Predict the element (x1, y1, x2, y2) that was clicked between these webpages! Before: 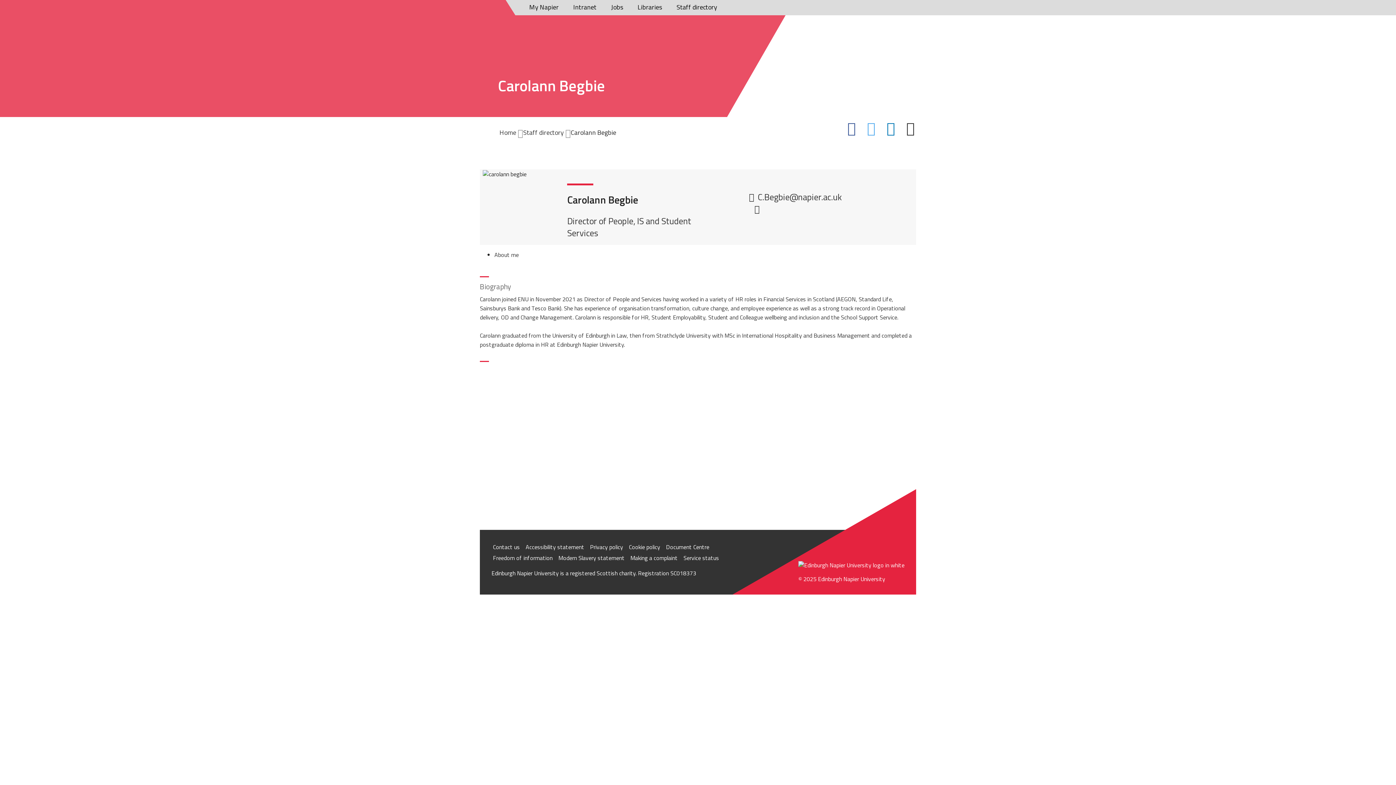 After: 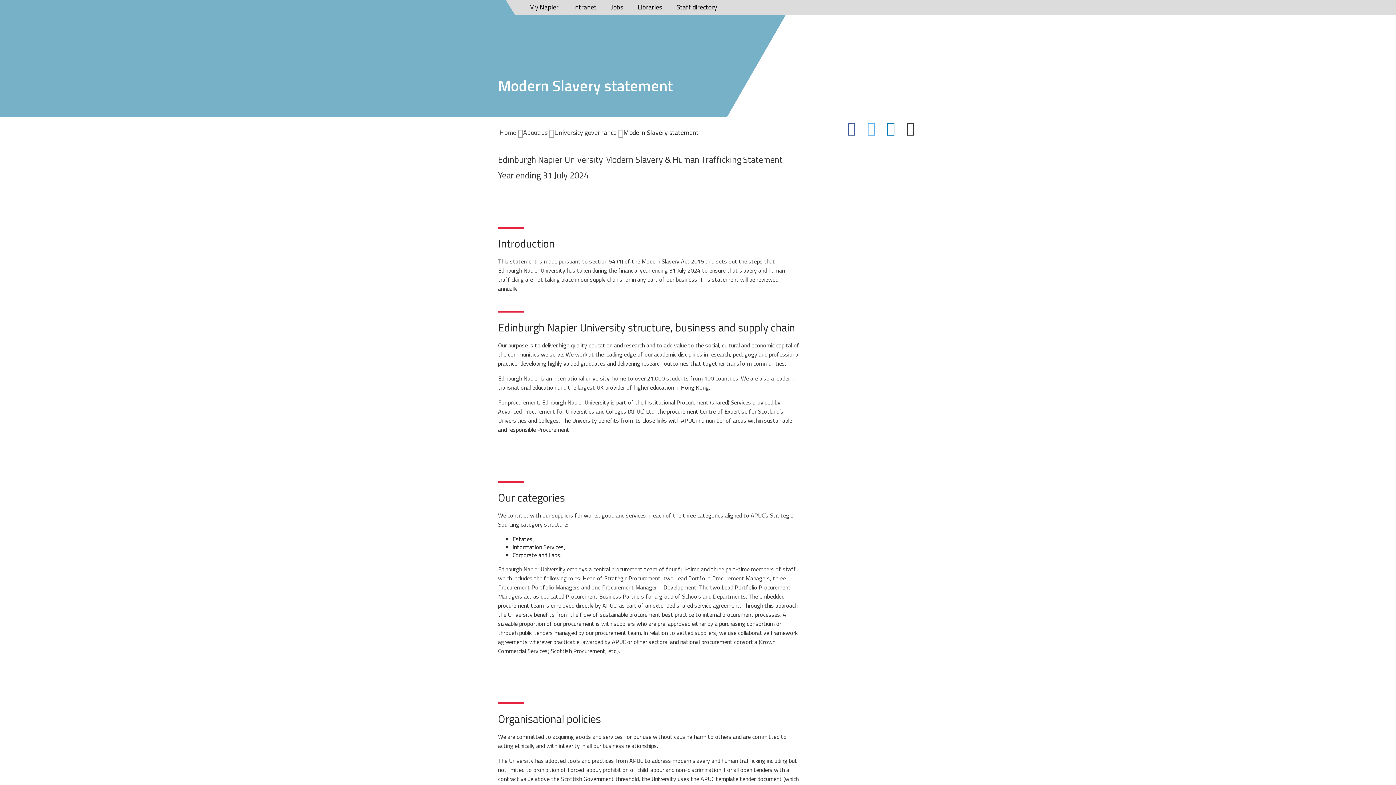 Action: label: Modern Slavery statement bbox: (558, 553, 624, 562)